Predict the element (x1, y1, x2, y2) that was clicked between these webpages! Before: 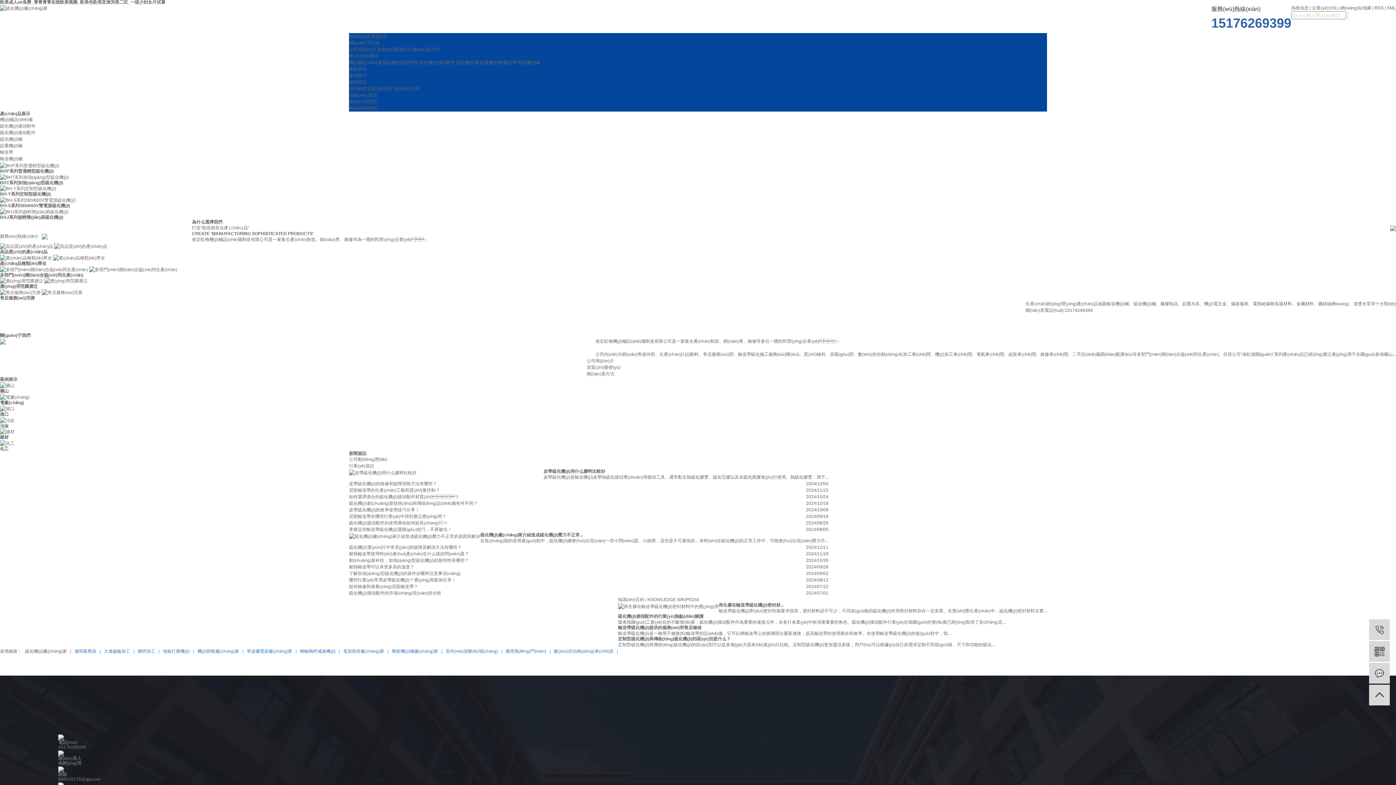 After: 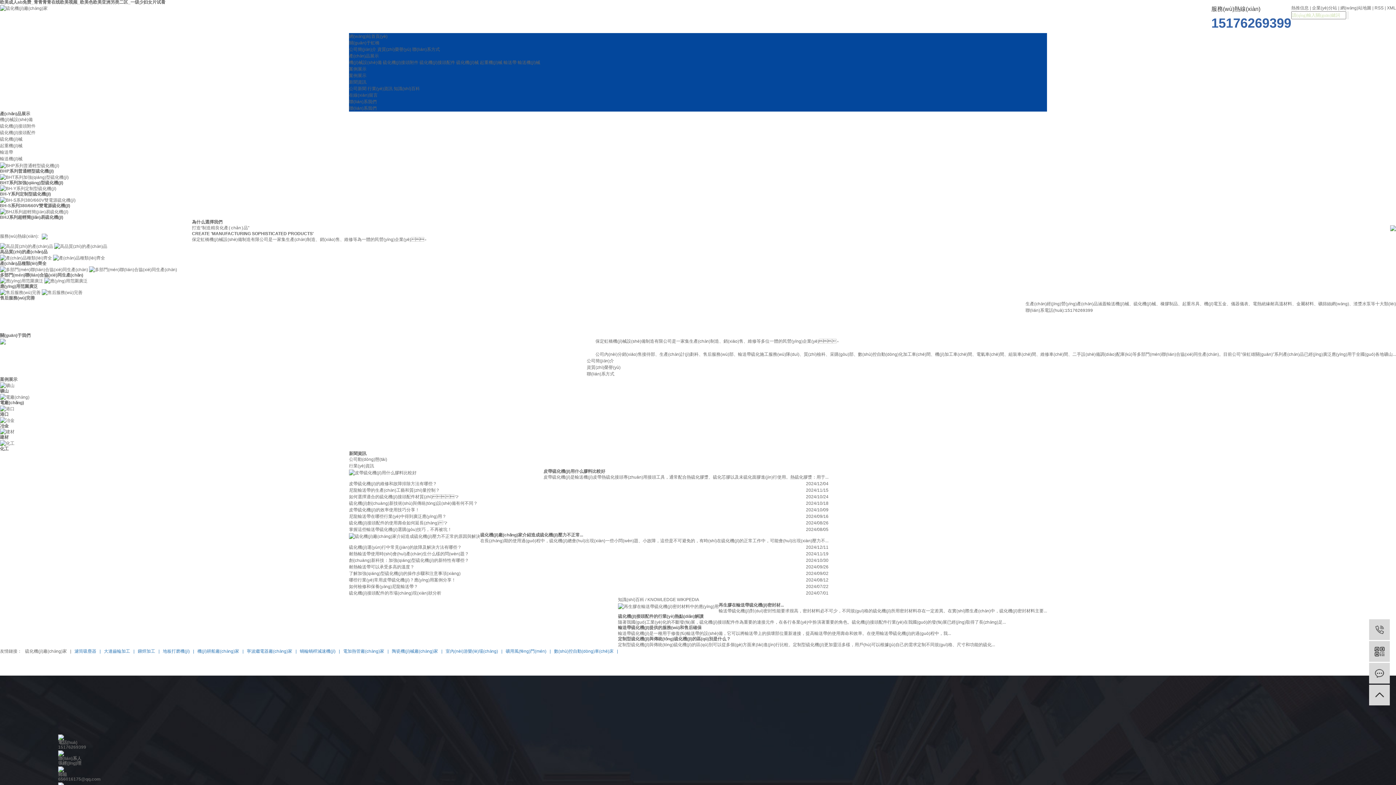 Action: bbox: (142, 220, 189, 225) label: BH--Y系列定制型硫化器